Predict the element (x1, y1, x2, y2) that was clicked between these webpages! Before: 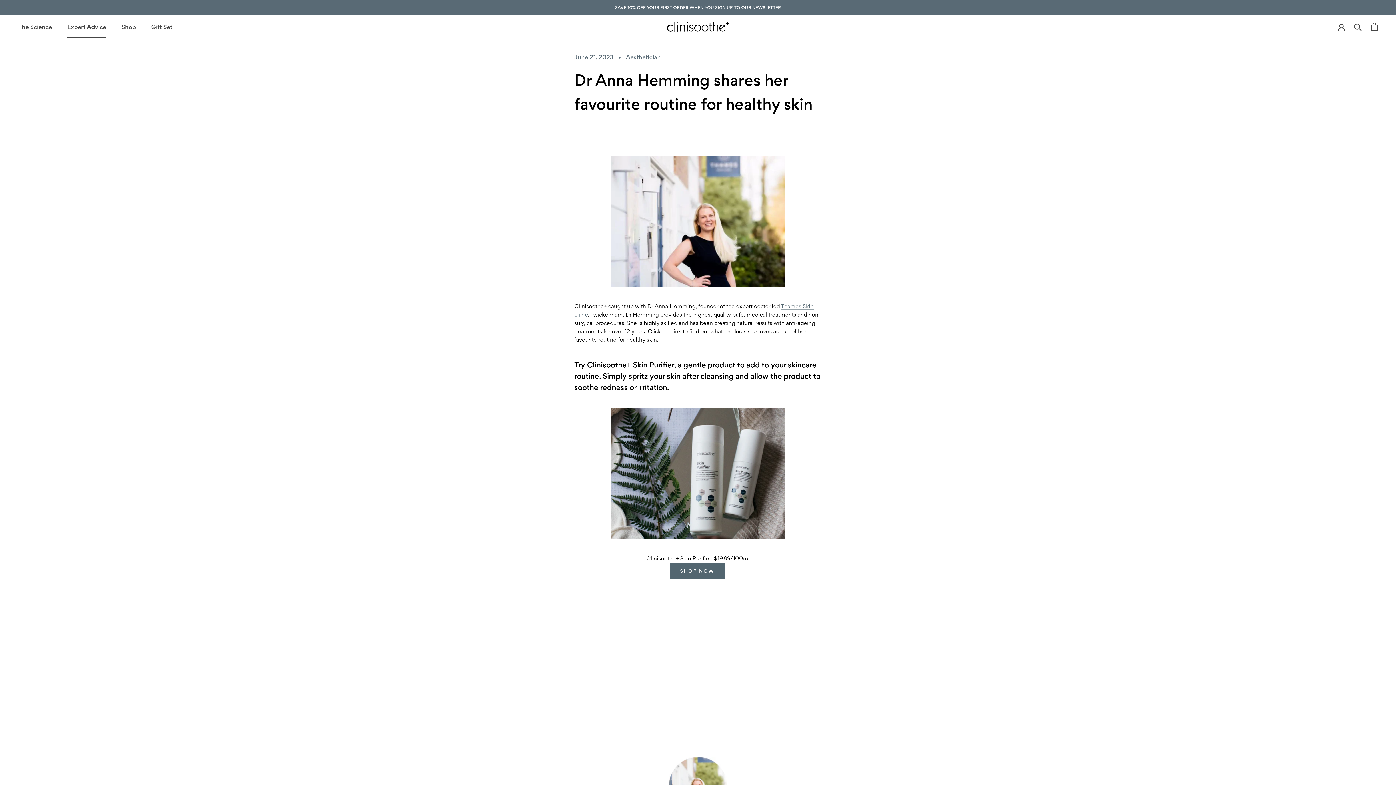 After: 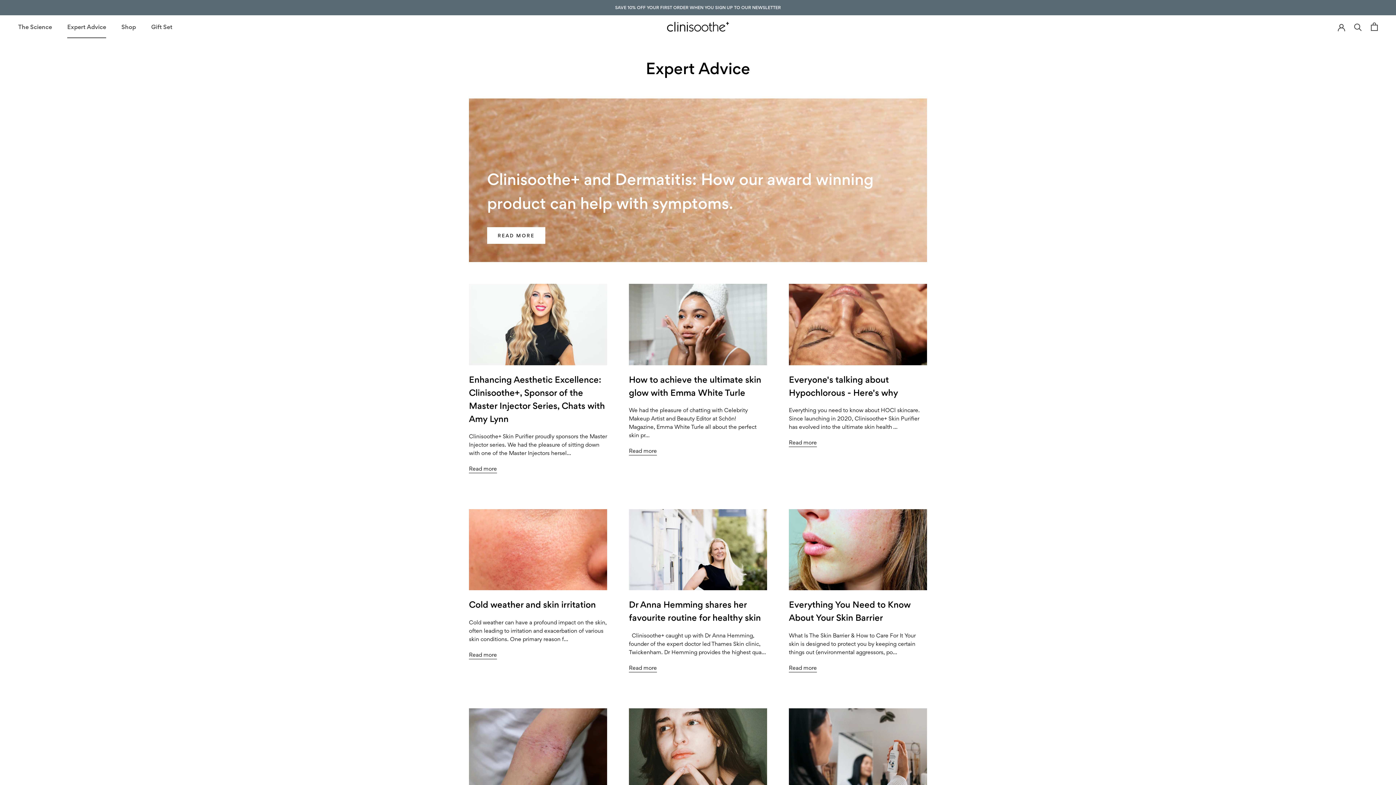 Action: label: Expert Advice
Expert Advice bbox: (67, 23, 106, 30)